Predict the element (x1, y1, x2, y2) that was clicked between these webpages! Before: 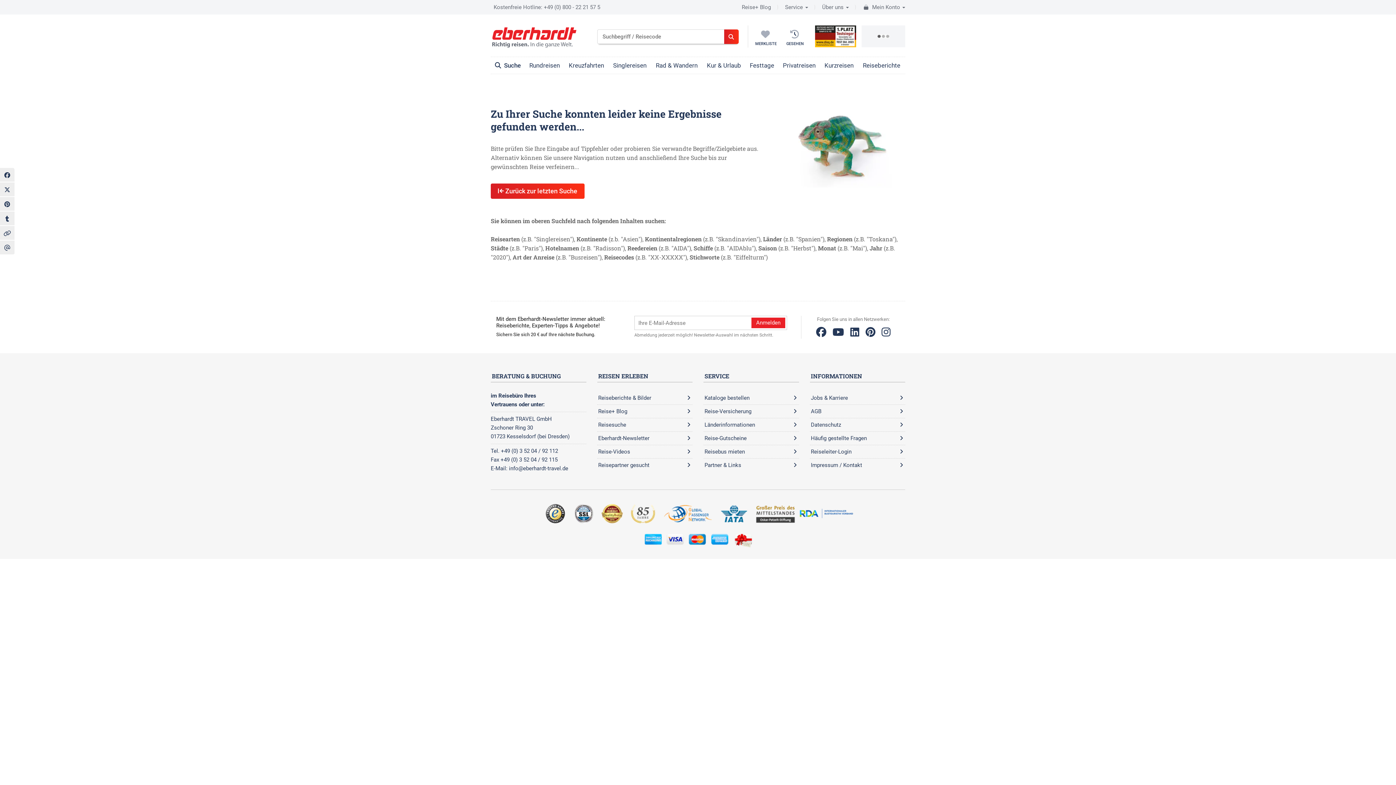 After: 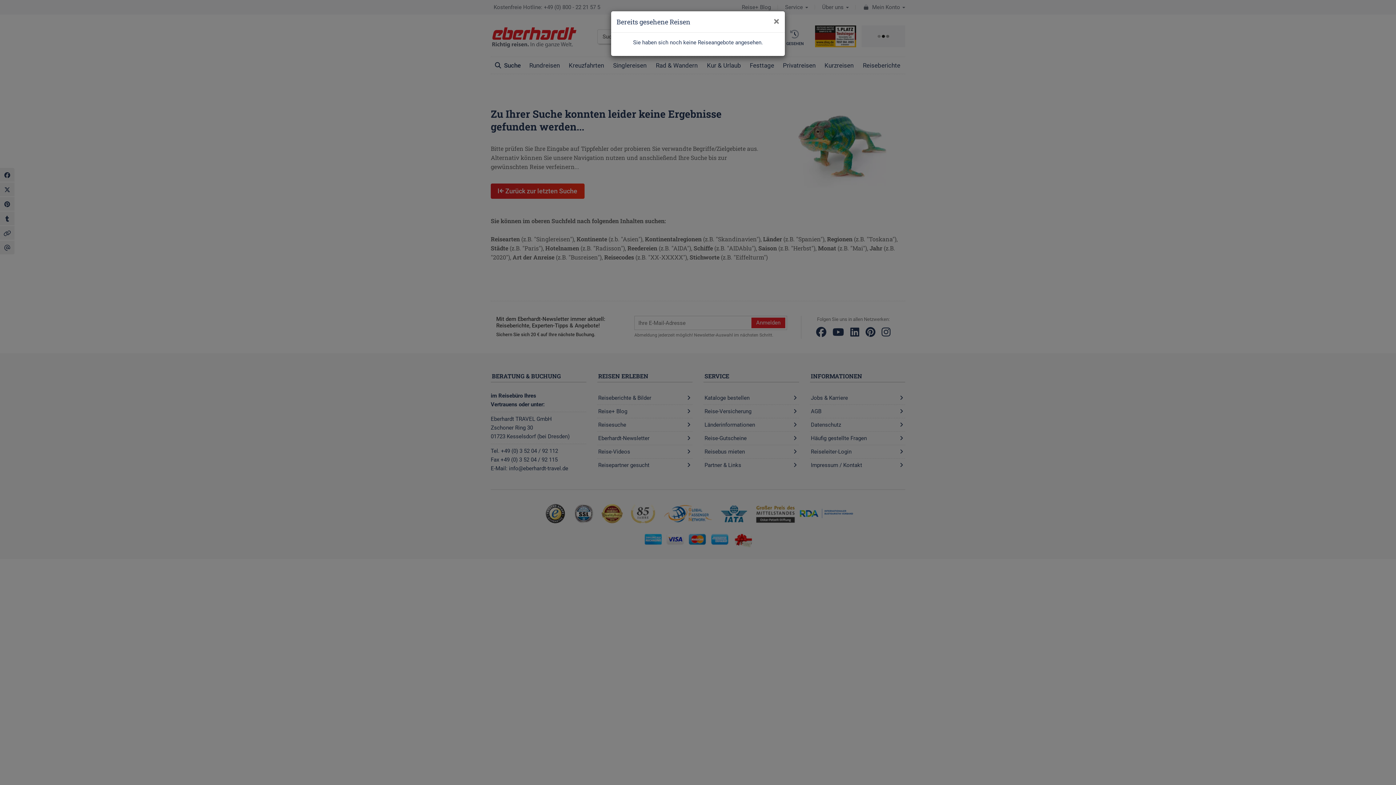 Action: bbox: (780, 25, 809, 47) label: 
GESEHEN